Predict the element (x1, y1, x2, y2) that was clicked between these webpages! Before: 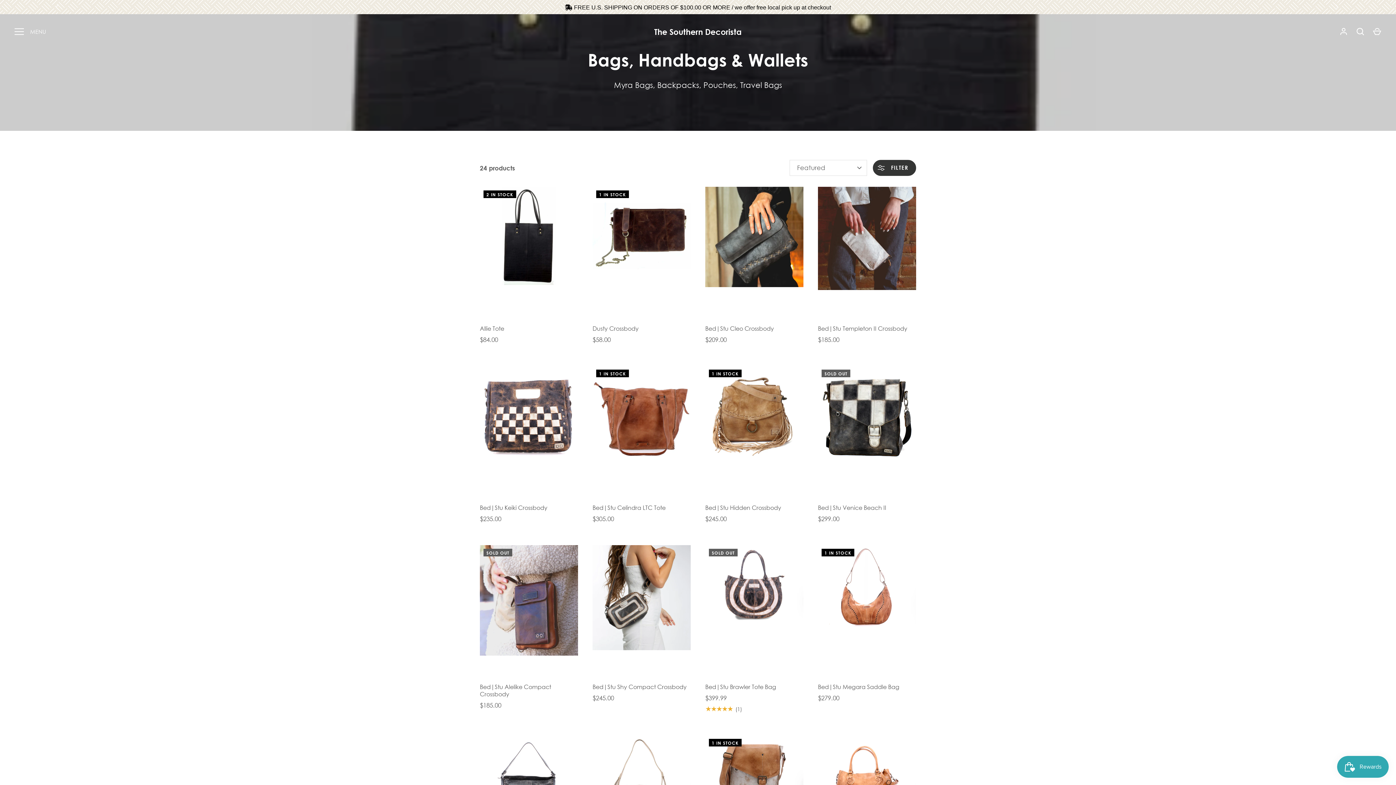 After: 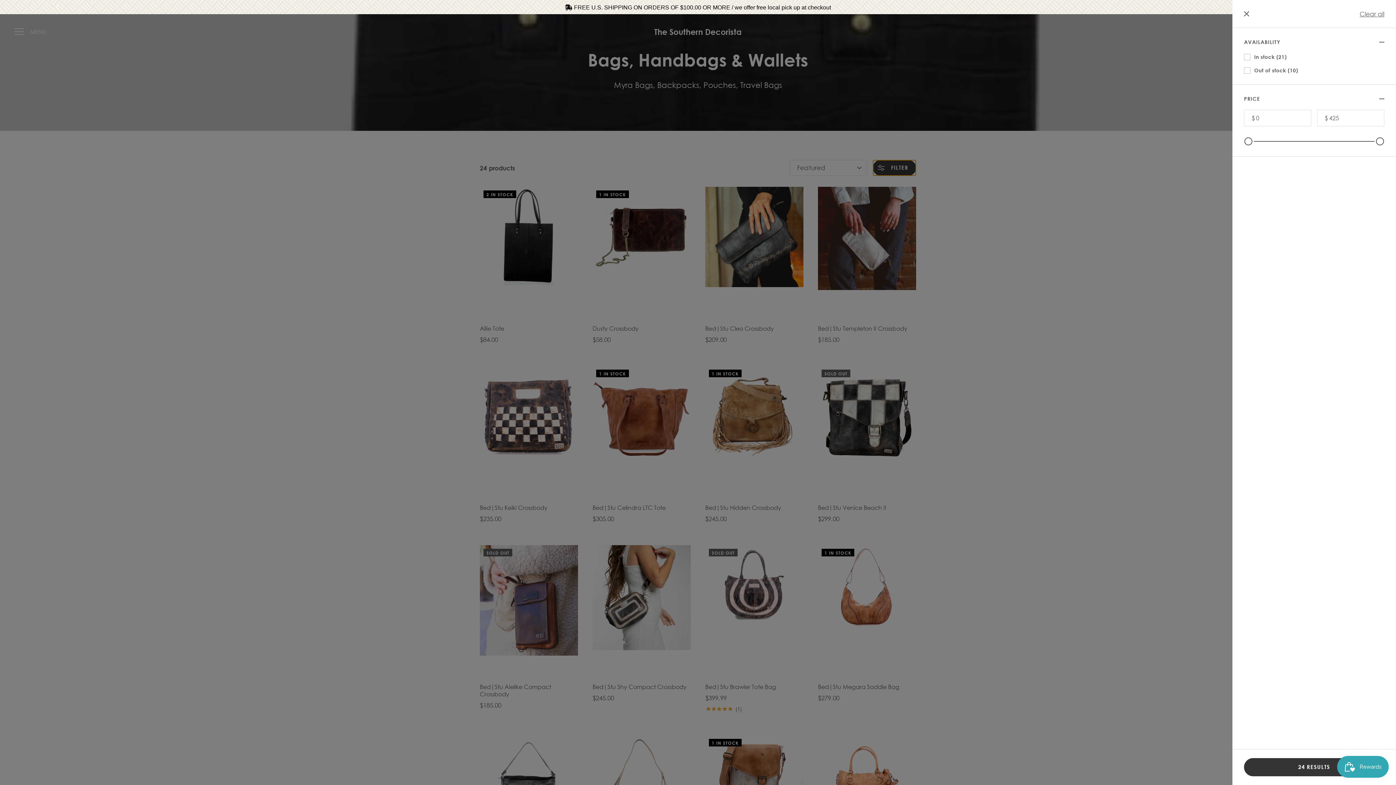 Action: bbox: (872, 160, 916, 176) label:  FILTER